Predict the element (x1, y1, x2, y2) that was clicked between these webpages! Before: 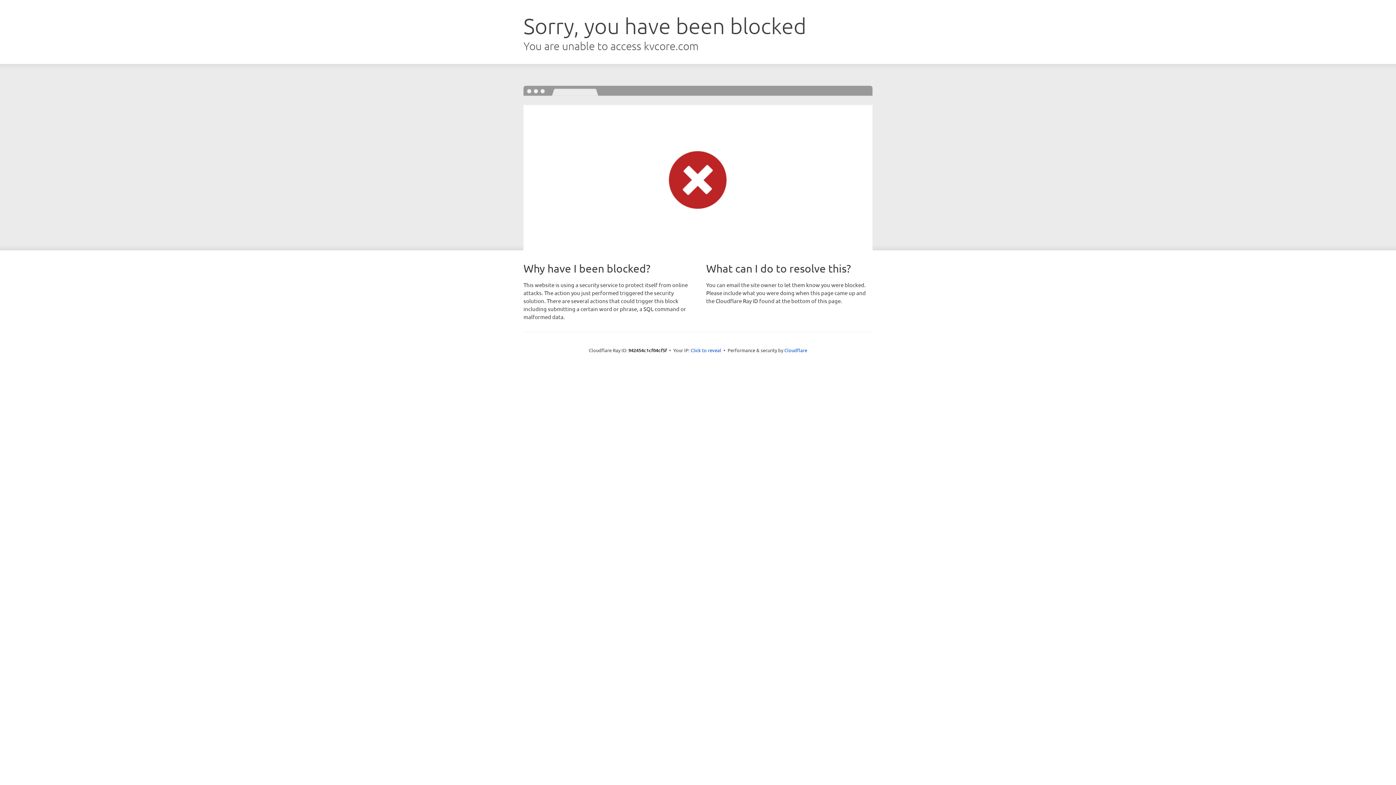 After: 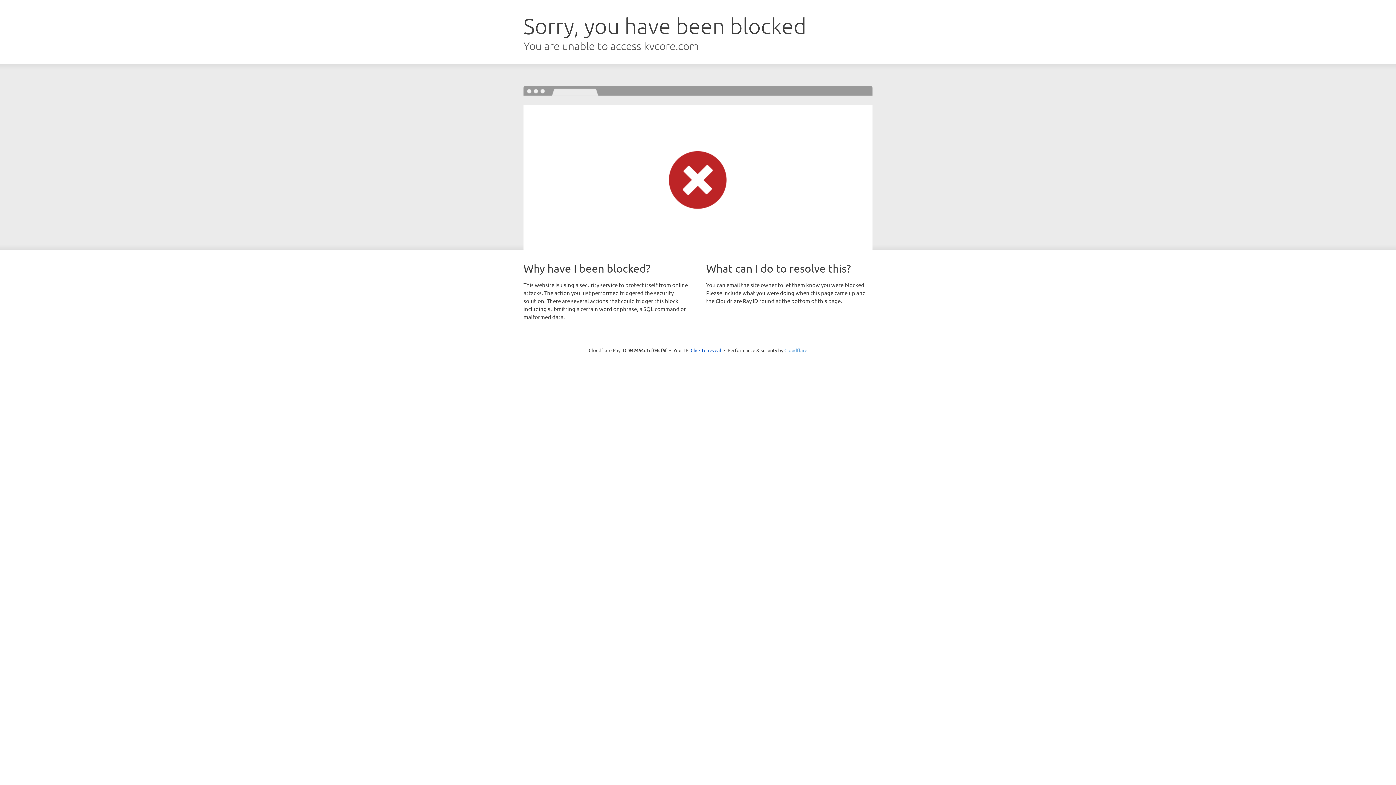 Action: label: Cloudflare bbox: (784, 347, 807, 353)